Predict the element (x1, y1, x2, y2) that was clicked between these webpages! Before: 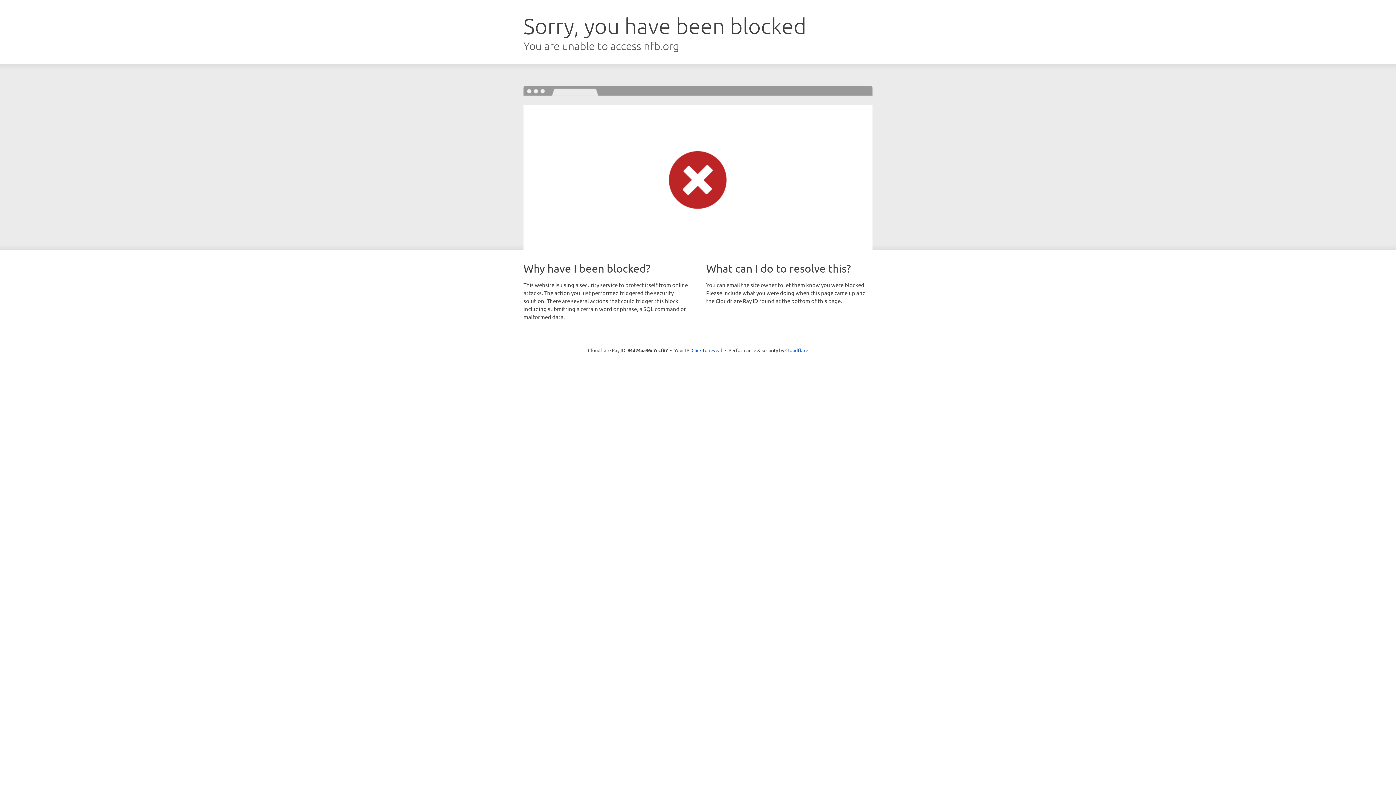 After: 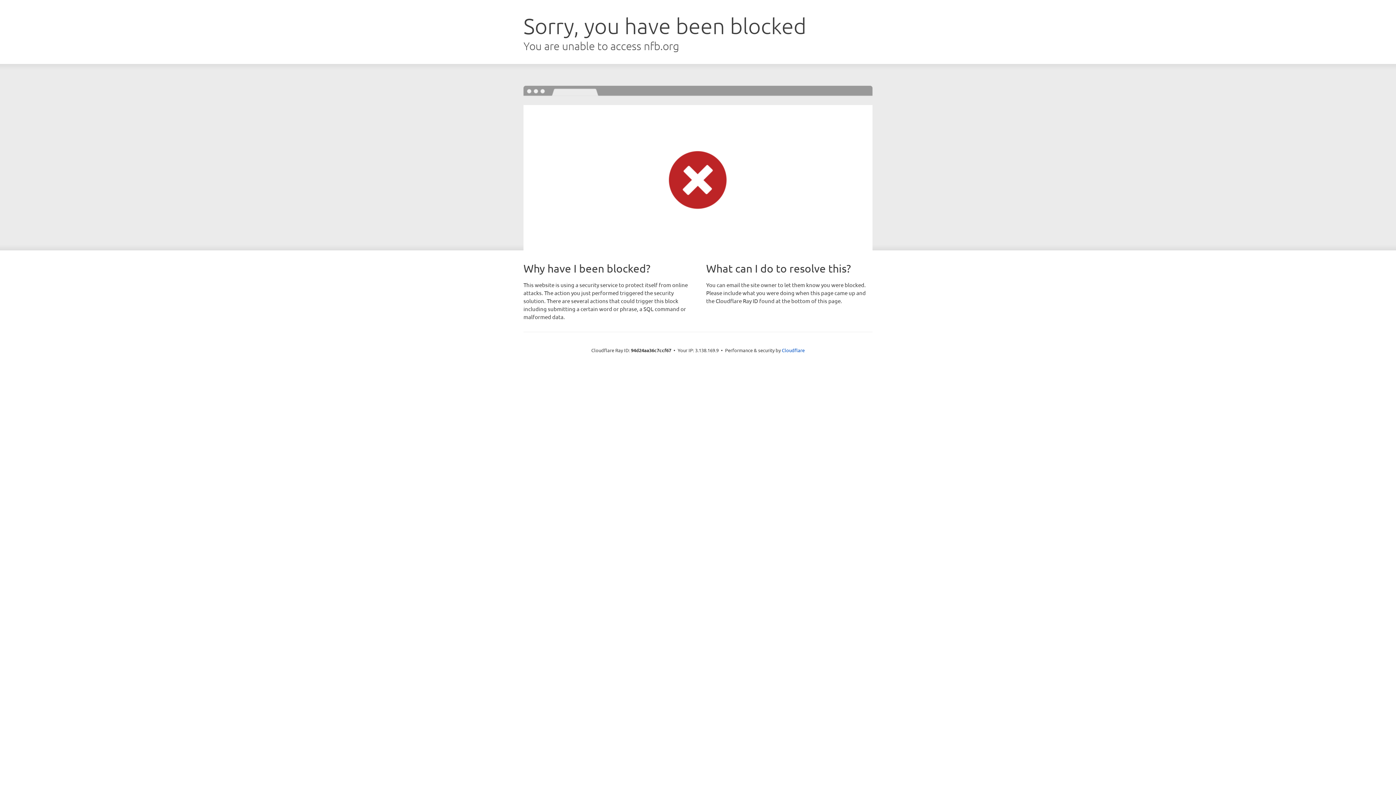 Action: bbox: (691, 346, 722, 353) label: Click to reveal